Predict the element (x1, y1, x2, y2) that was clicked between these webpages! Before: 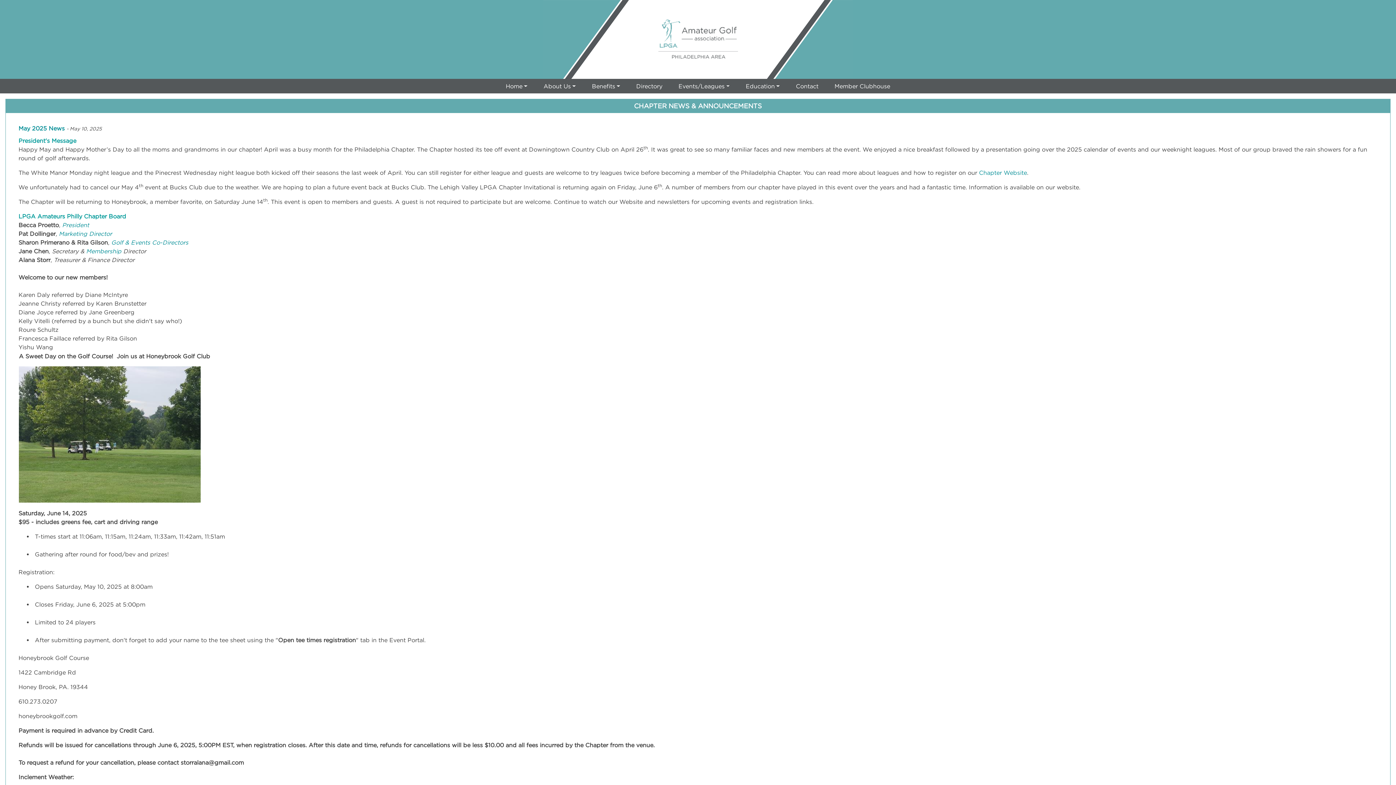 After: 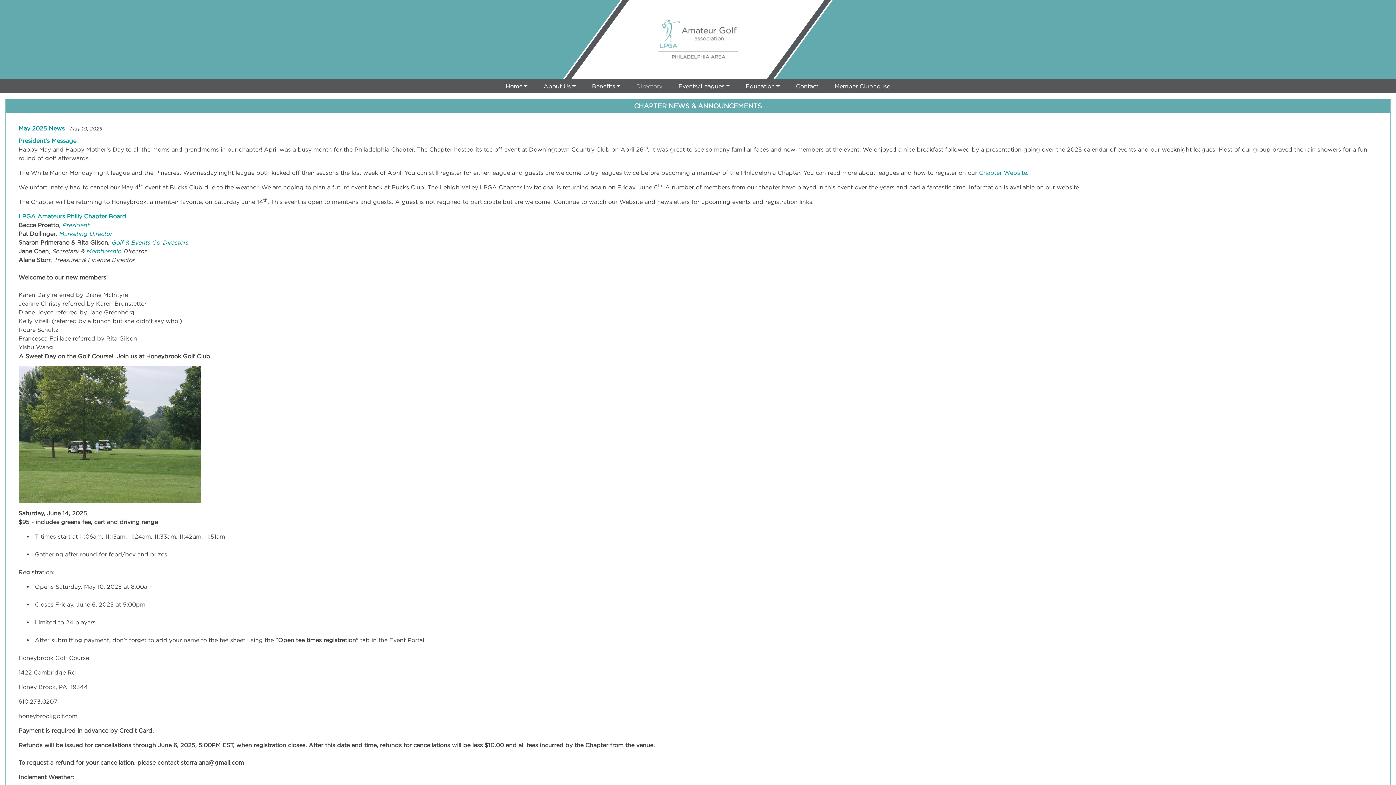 Action: label: Directory bbox: (633, 79, 665, 93)